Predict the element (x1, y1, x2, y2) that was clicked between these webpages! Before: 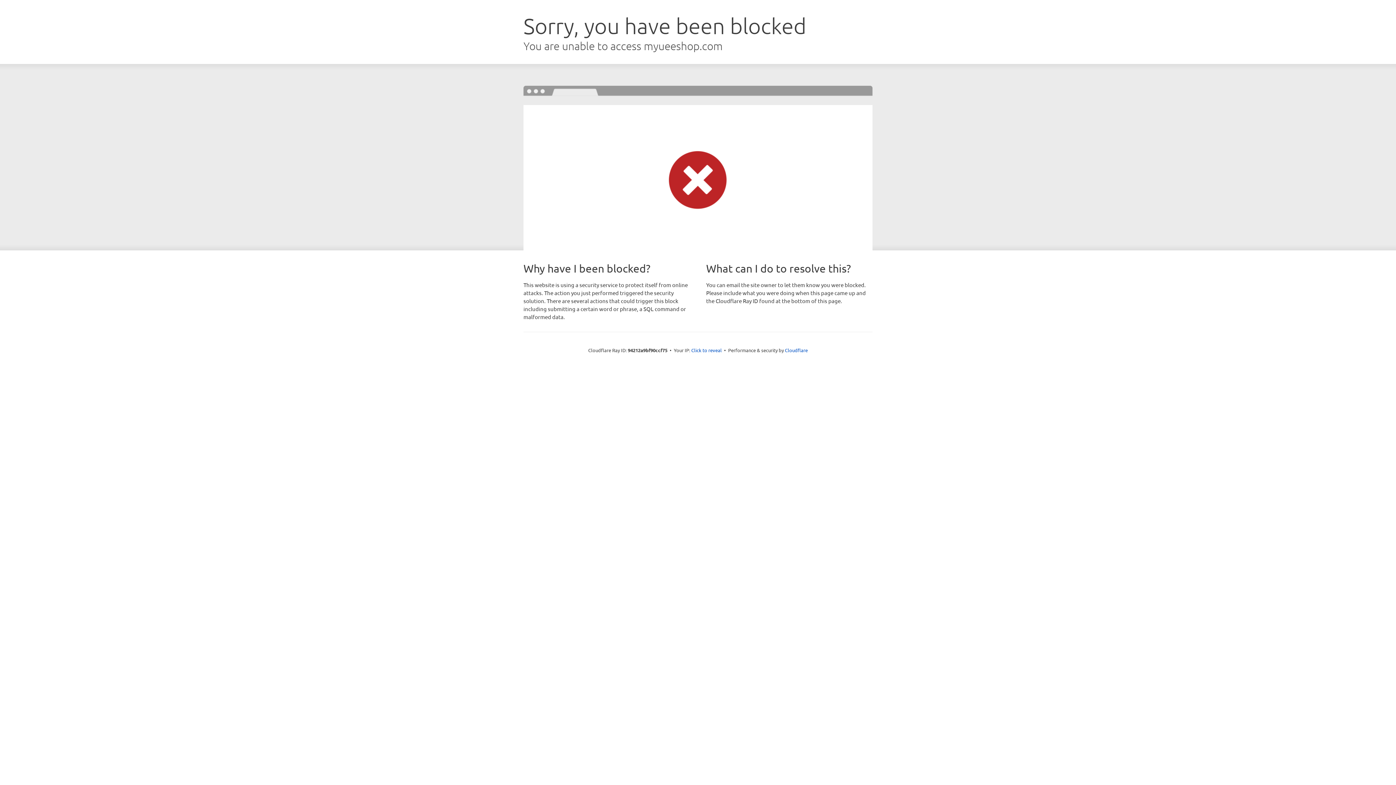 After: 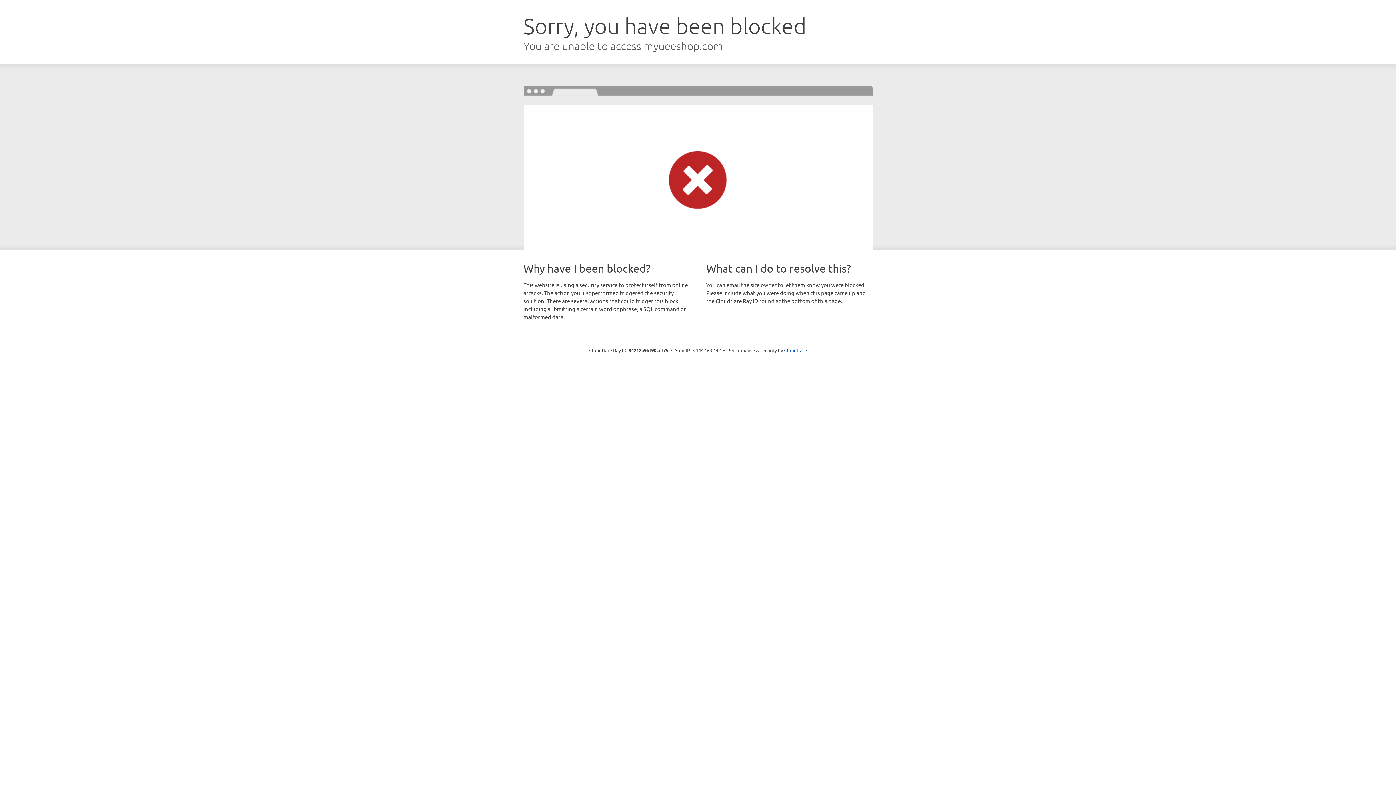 Action: label: Click to reveal bbox: (691, 346, 722, 353)